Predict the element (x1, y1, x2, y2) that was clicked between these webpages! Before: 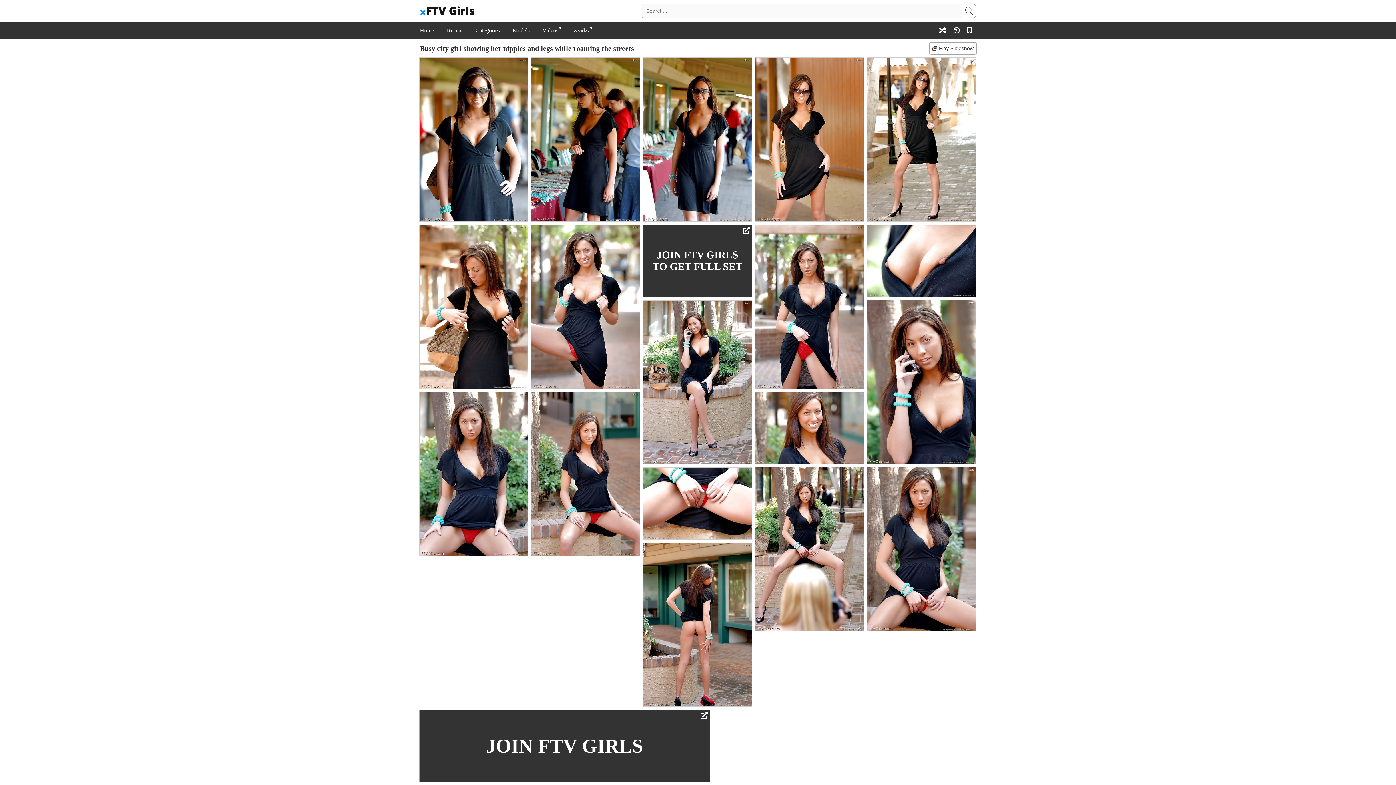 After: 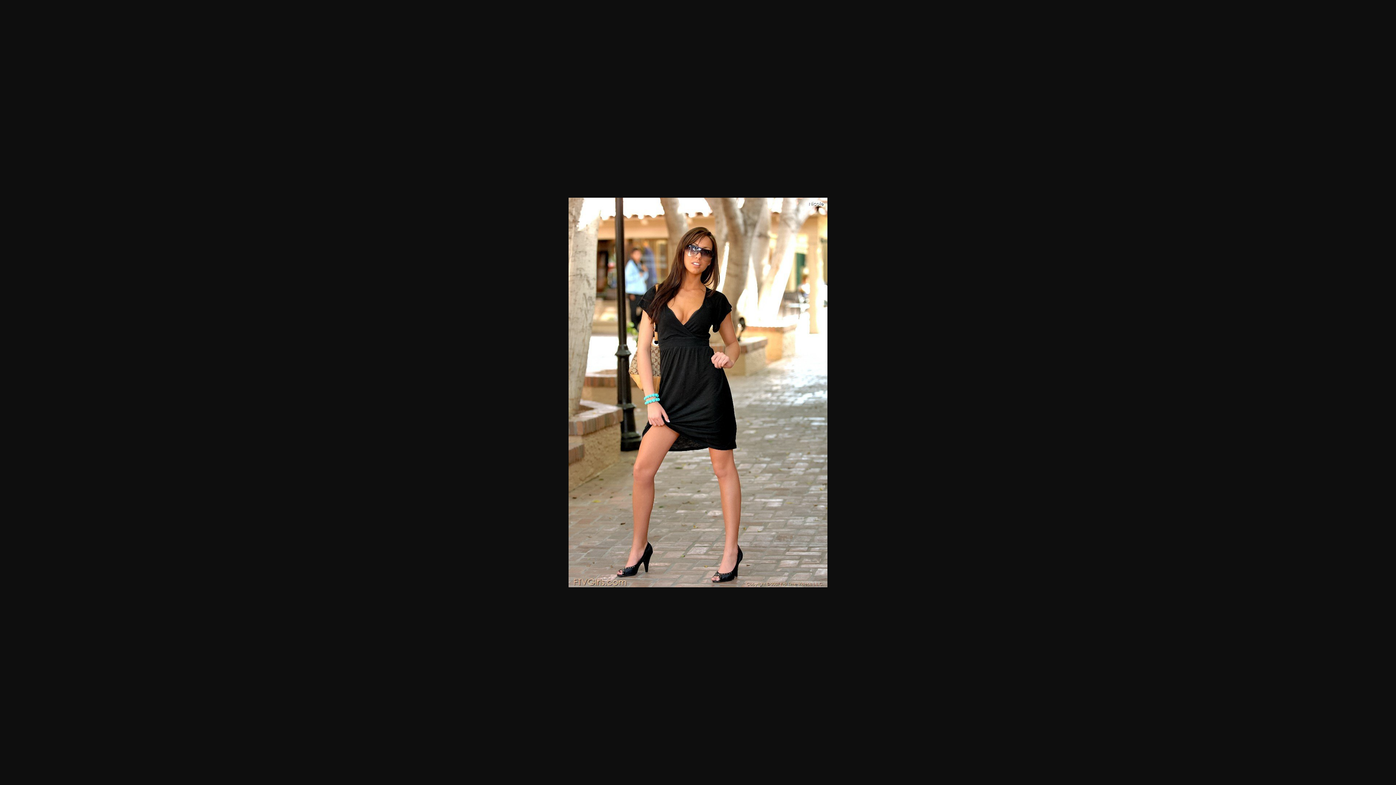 Action: bbox: (867, 57, 976, 221)